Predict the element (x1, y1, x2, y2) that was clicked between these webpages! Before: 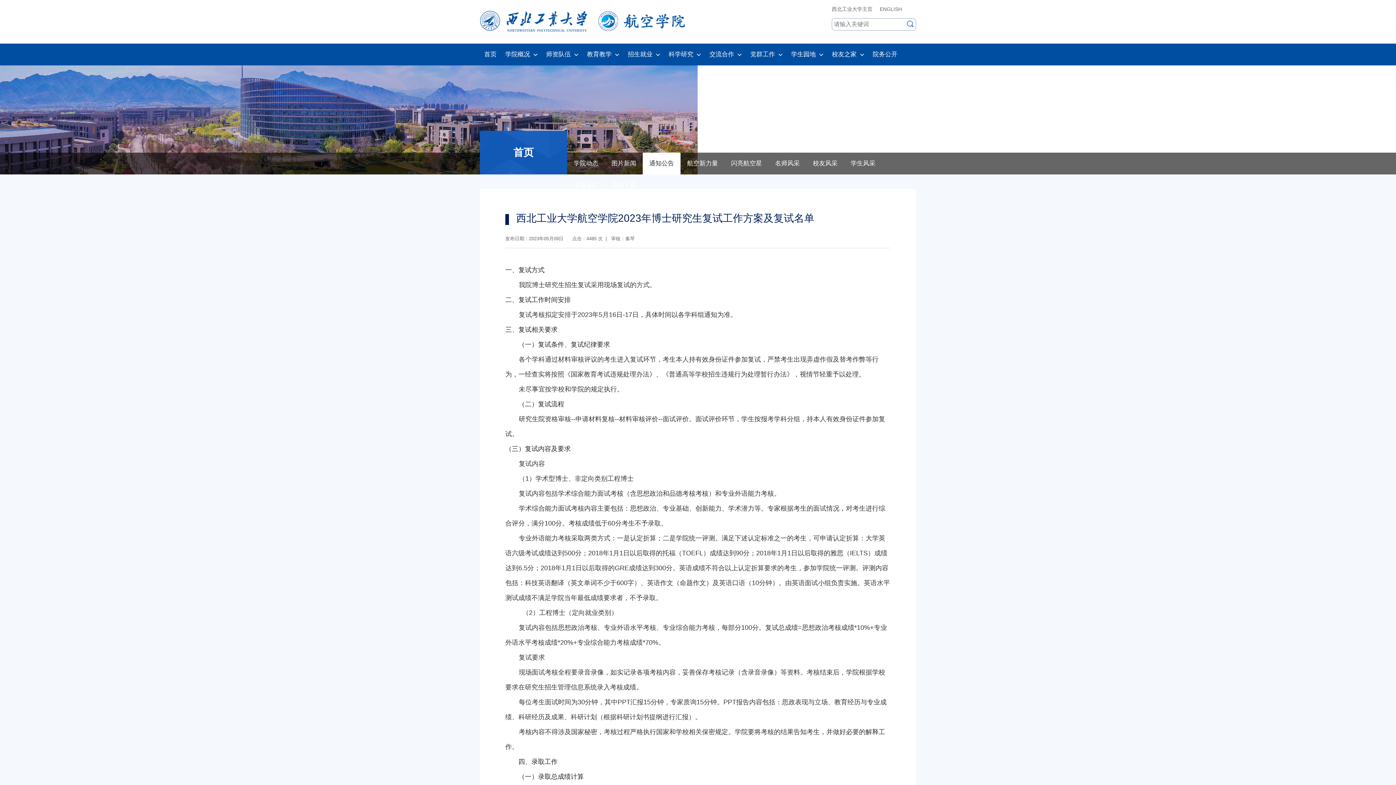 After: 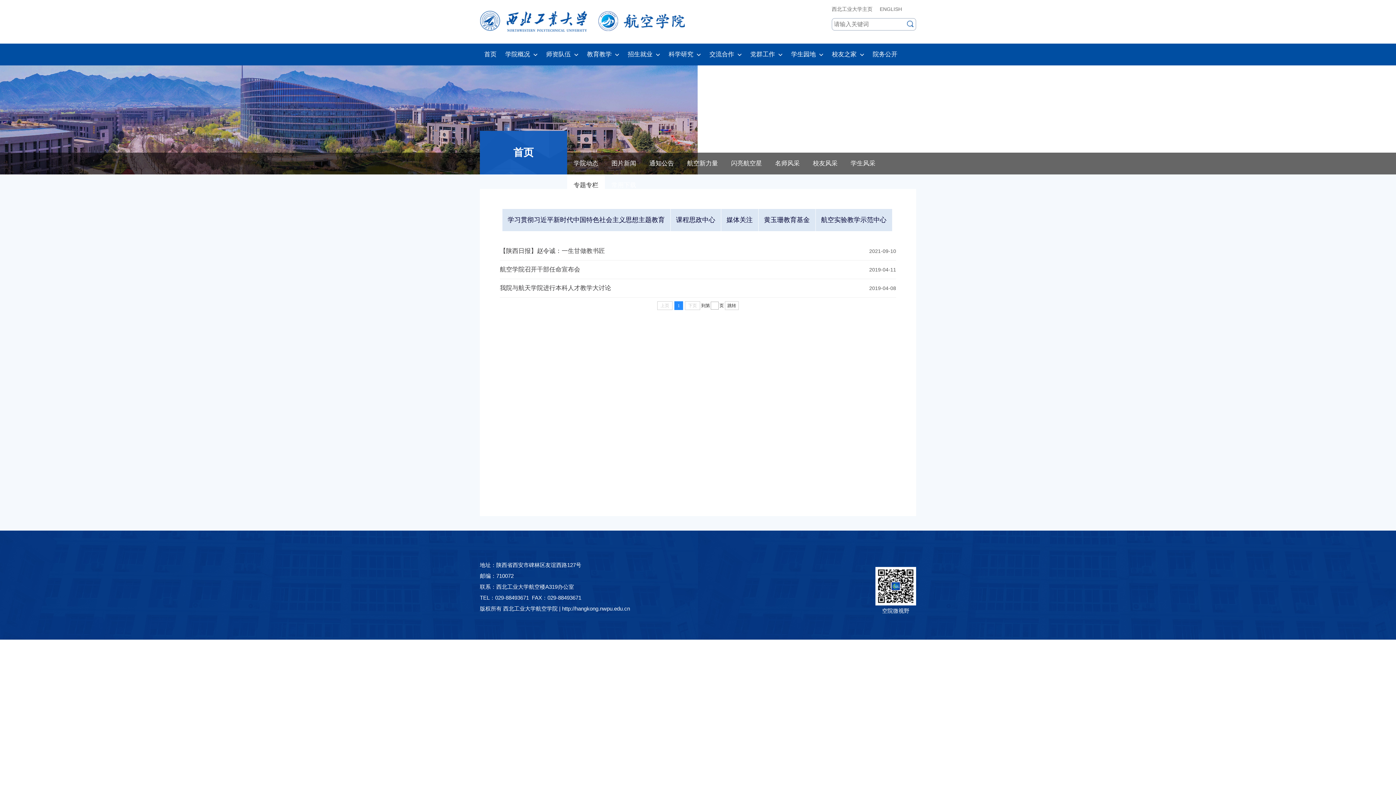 Action: label: 专题专栏 bbox: (567, 174, 605, 196)